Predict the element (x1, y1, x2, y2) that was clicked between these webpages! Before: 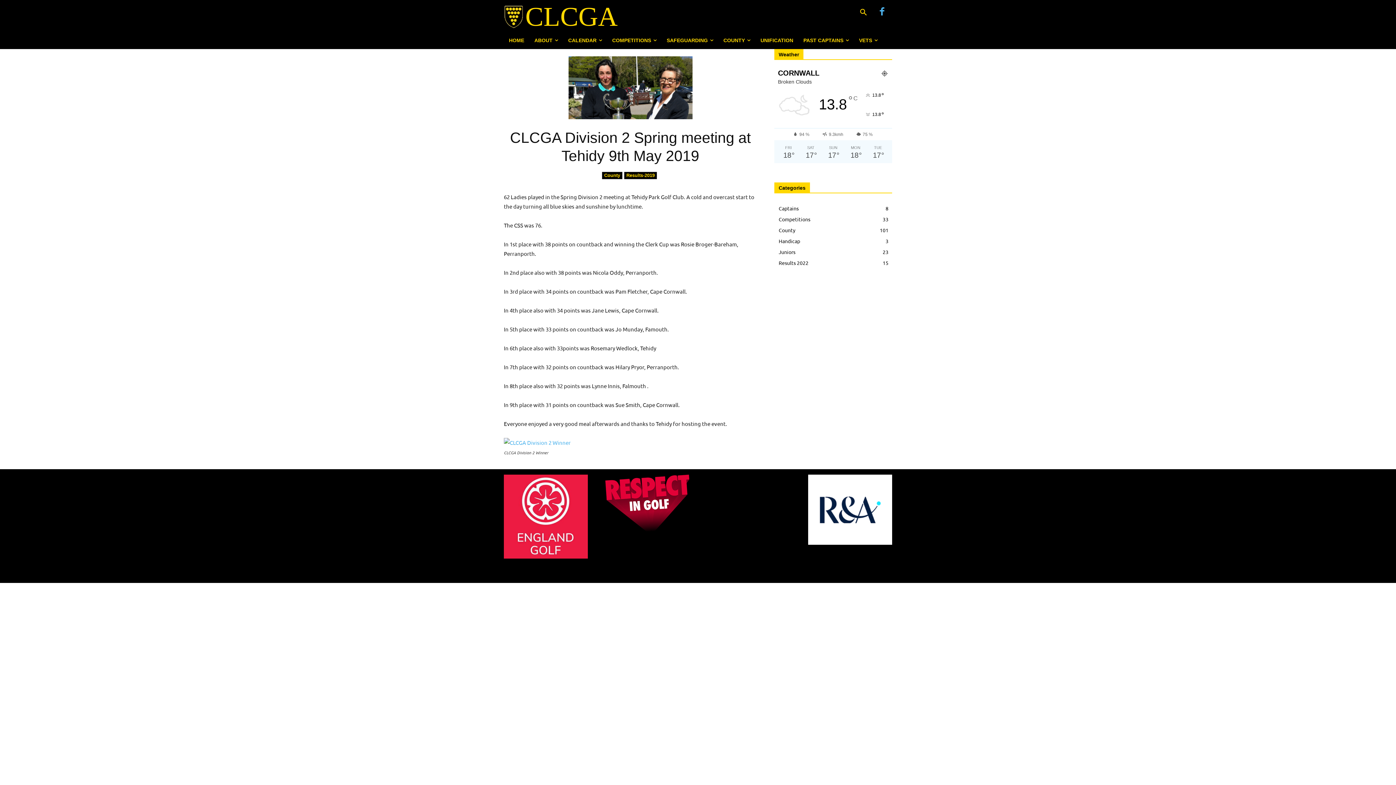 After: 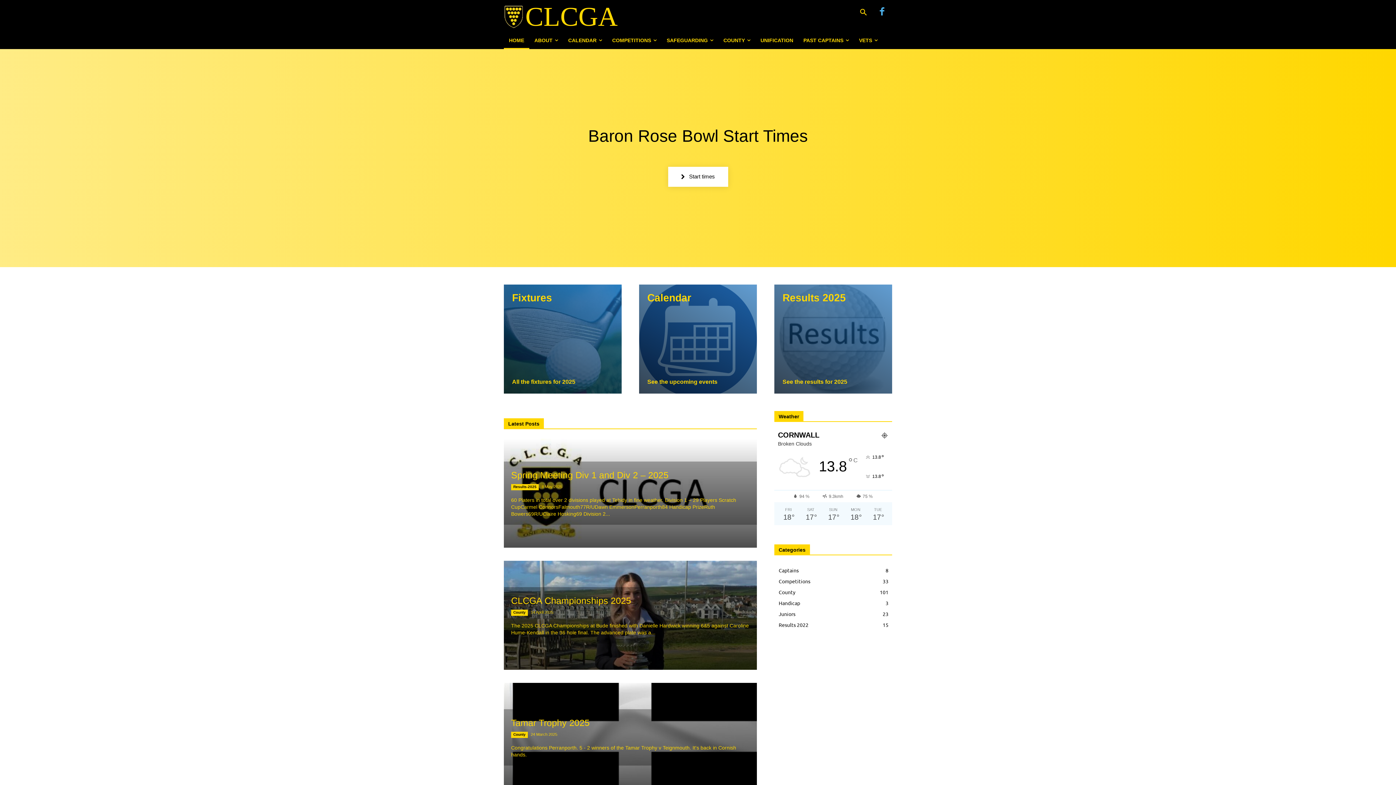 Action: bbox: (504, 1, 617, 31) label: CLCGA